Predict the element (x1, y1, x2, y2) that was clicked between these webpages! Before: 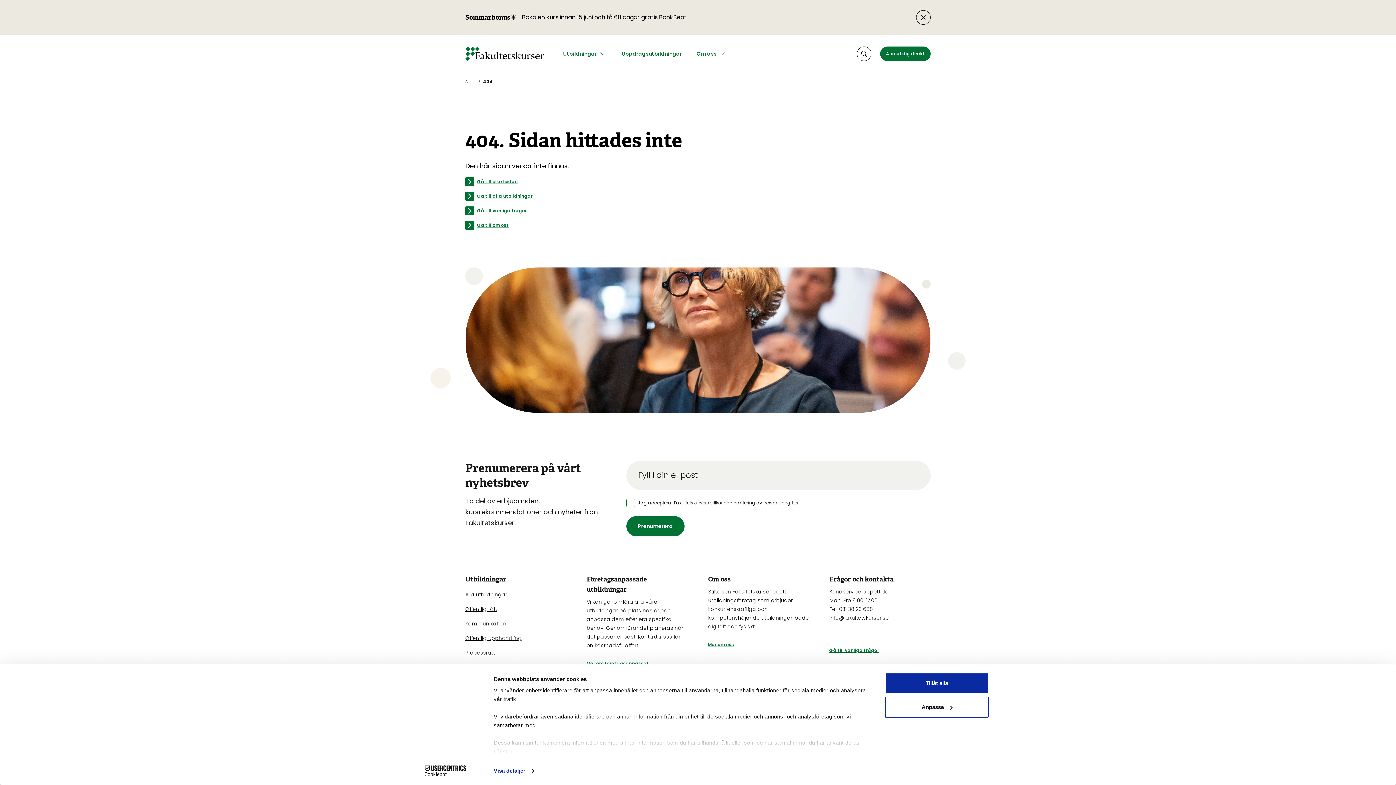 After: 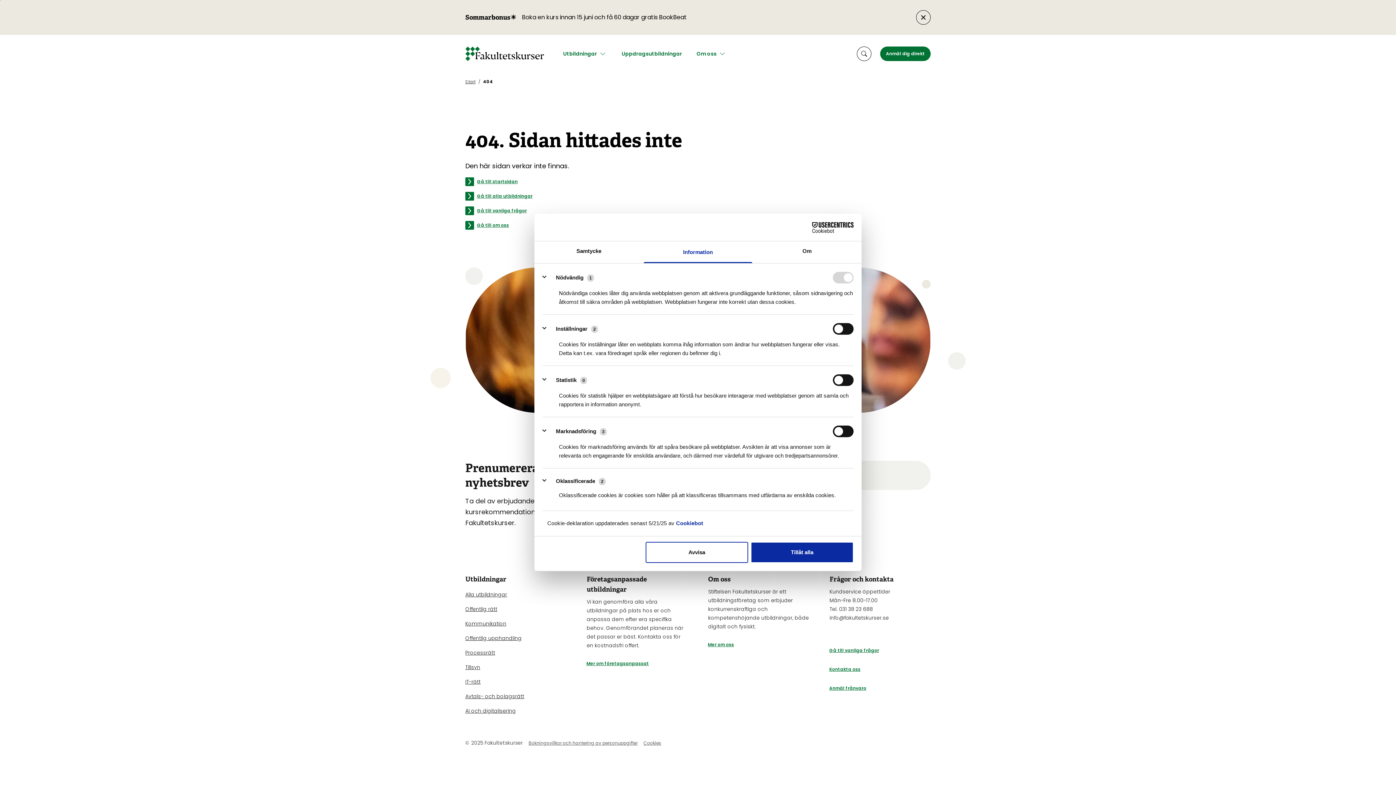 Action: bbox: (493, 765, 534, 776) label: Visa detaljer